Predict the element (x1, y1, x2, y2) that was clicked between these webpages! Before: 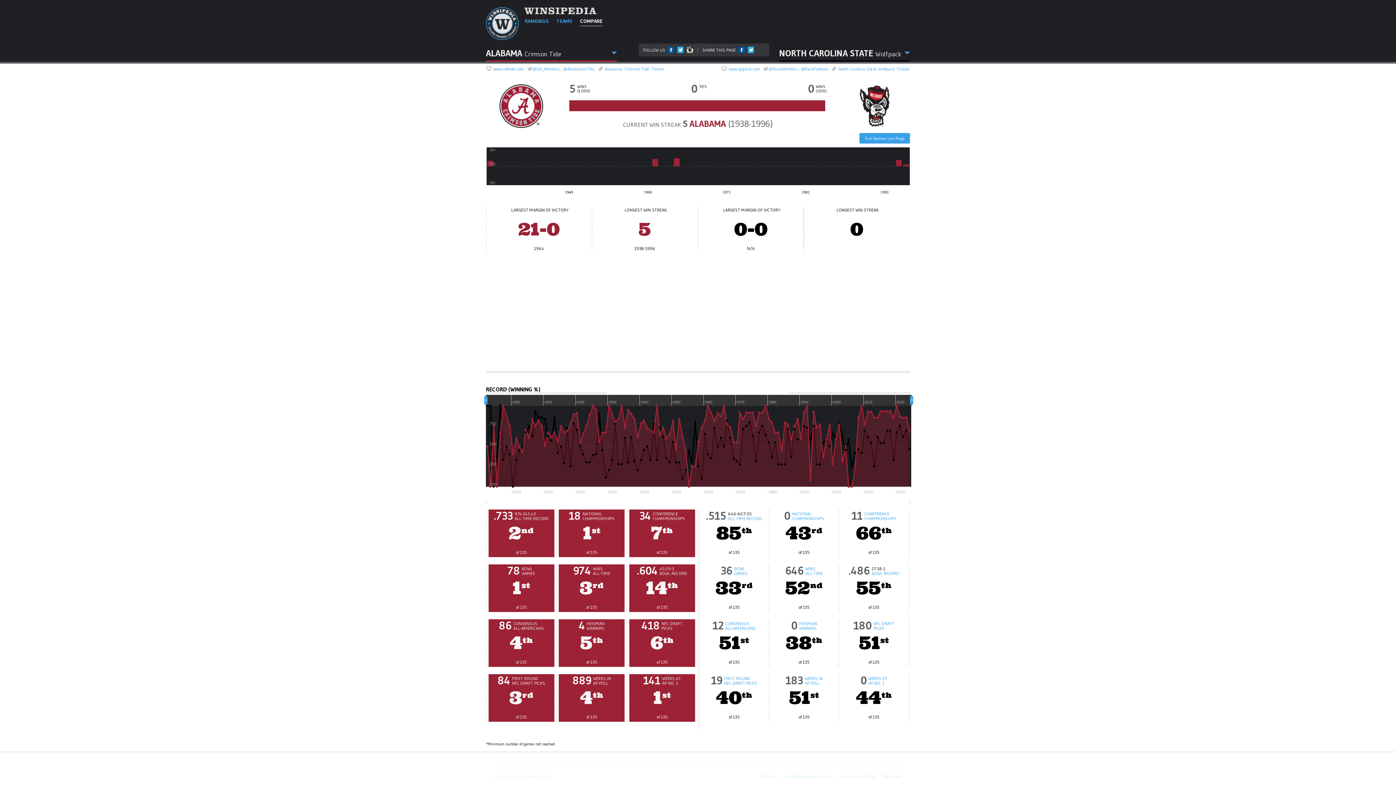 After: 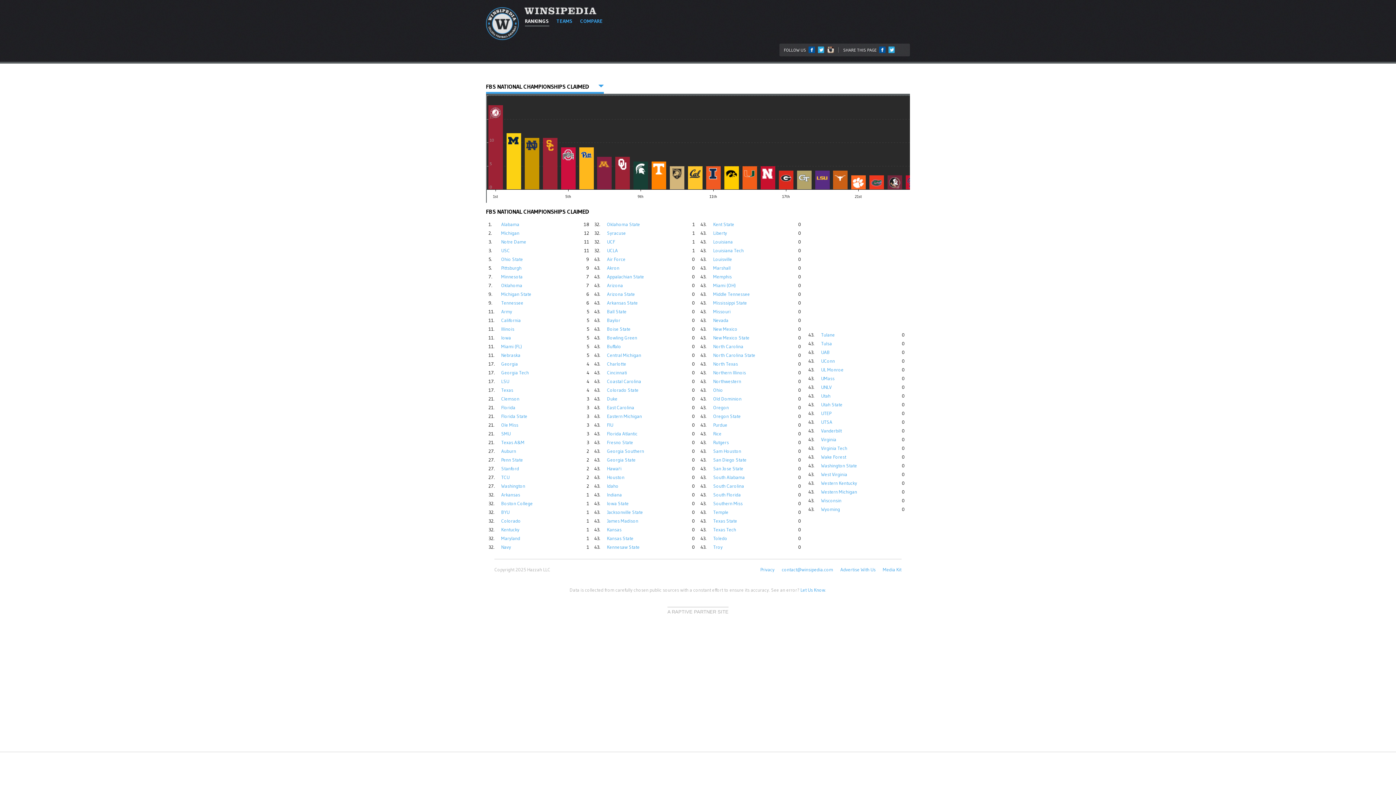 Action: label: NATIONAL
CHAMPIONSHIPS bbox: (582, 511, 614, 521)